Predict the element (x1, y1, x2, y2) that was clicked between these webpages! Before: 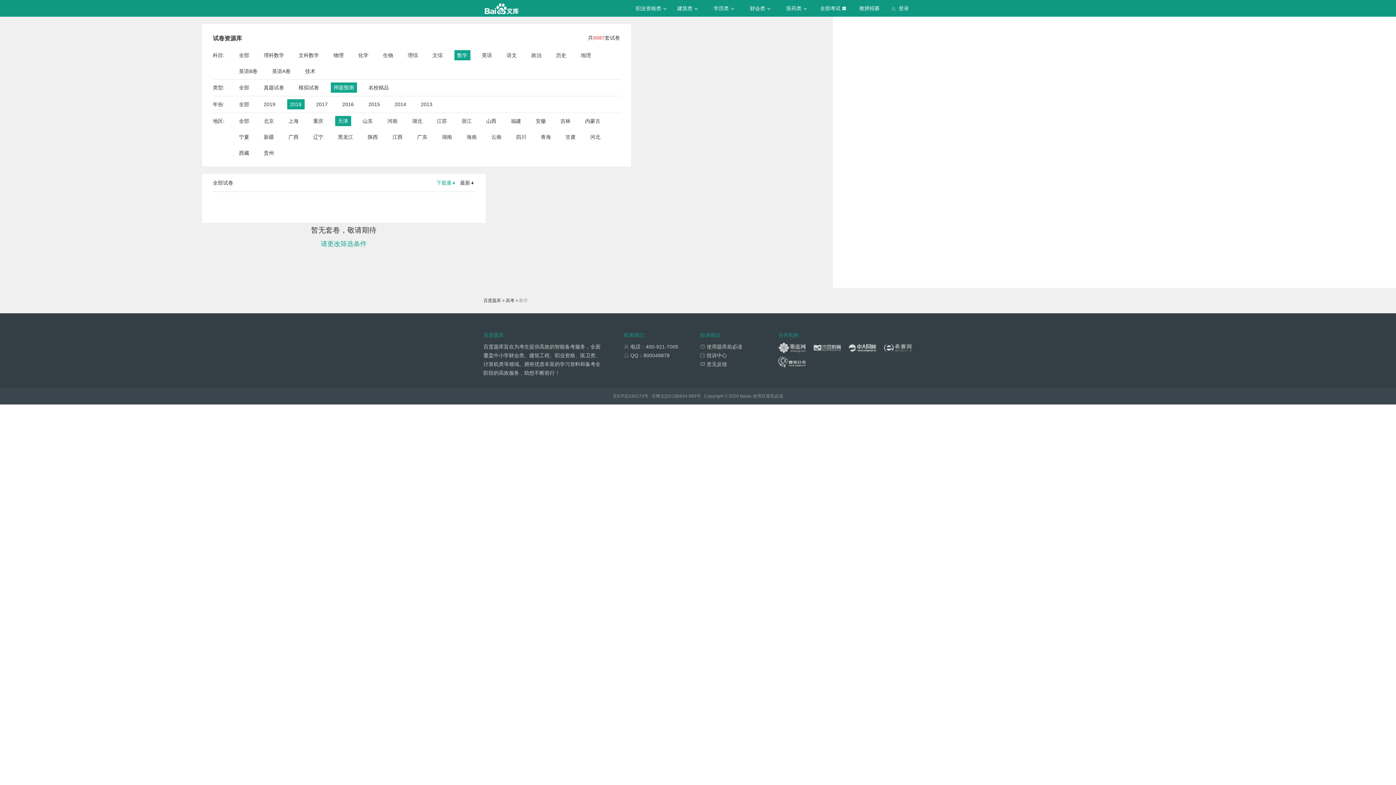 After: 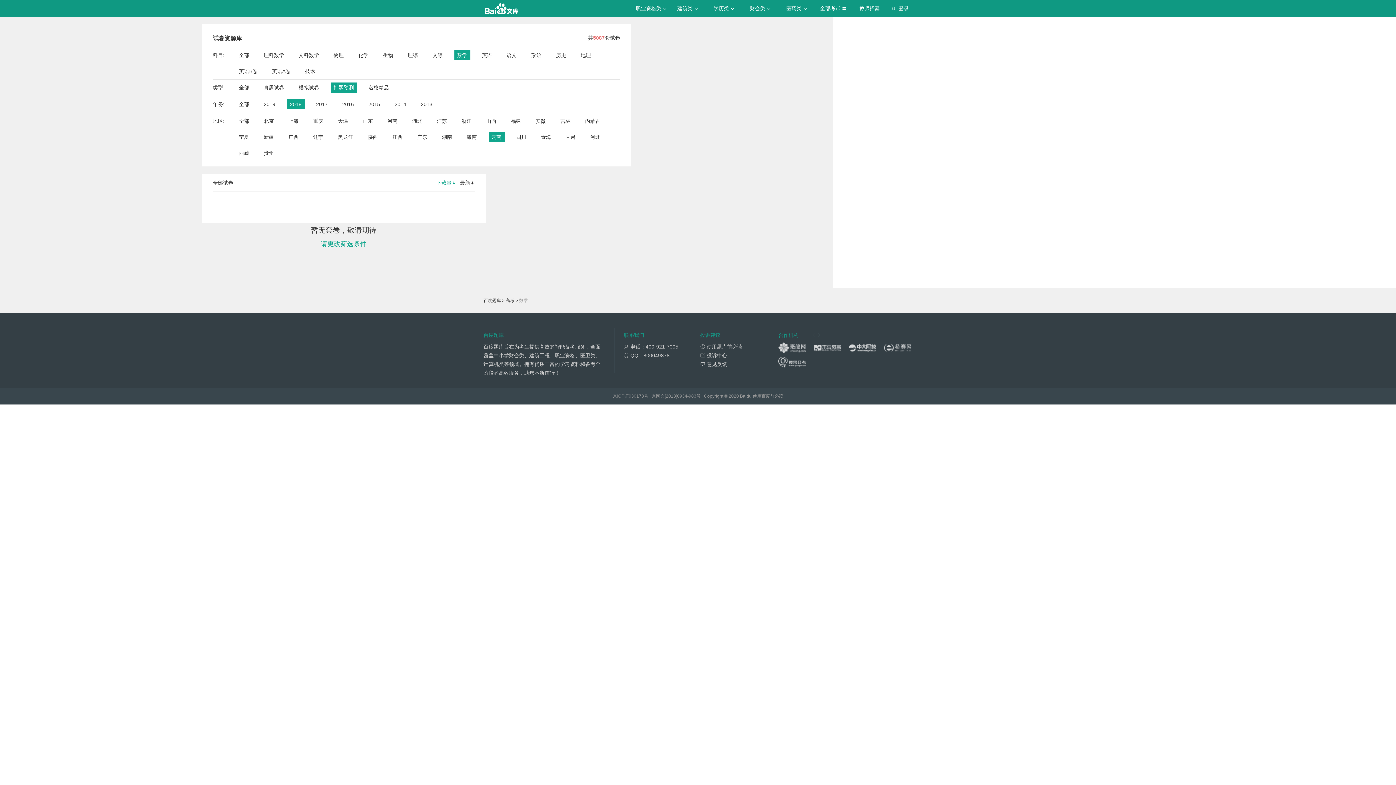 Action: bbox: (491, 132, 501, 142) label: 云南